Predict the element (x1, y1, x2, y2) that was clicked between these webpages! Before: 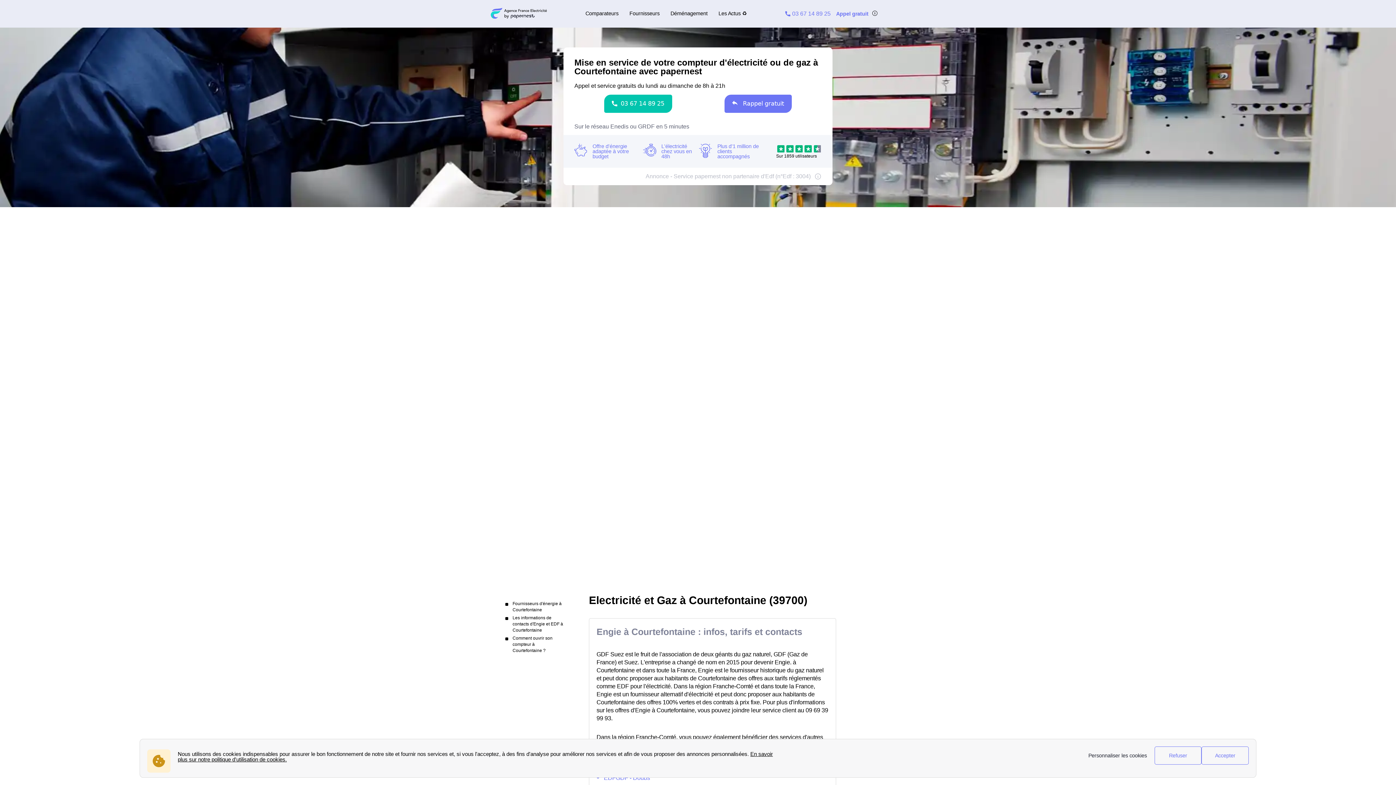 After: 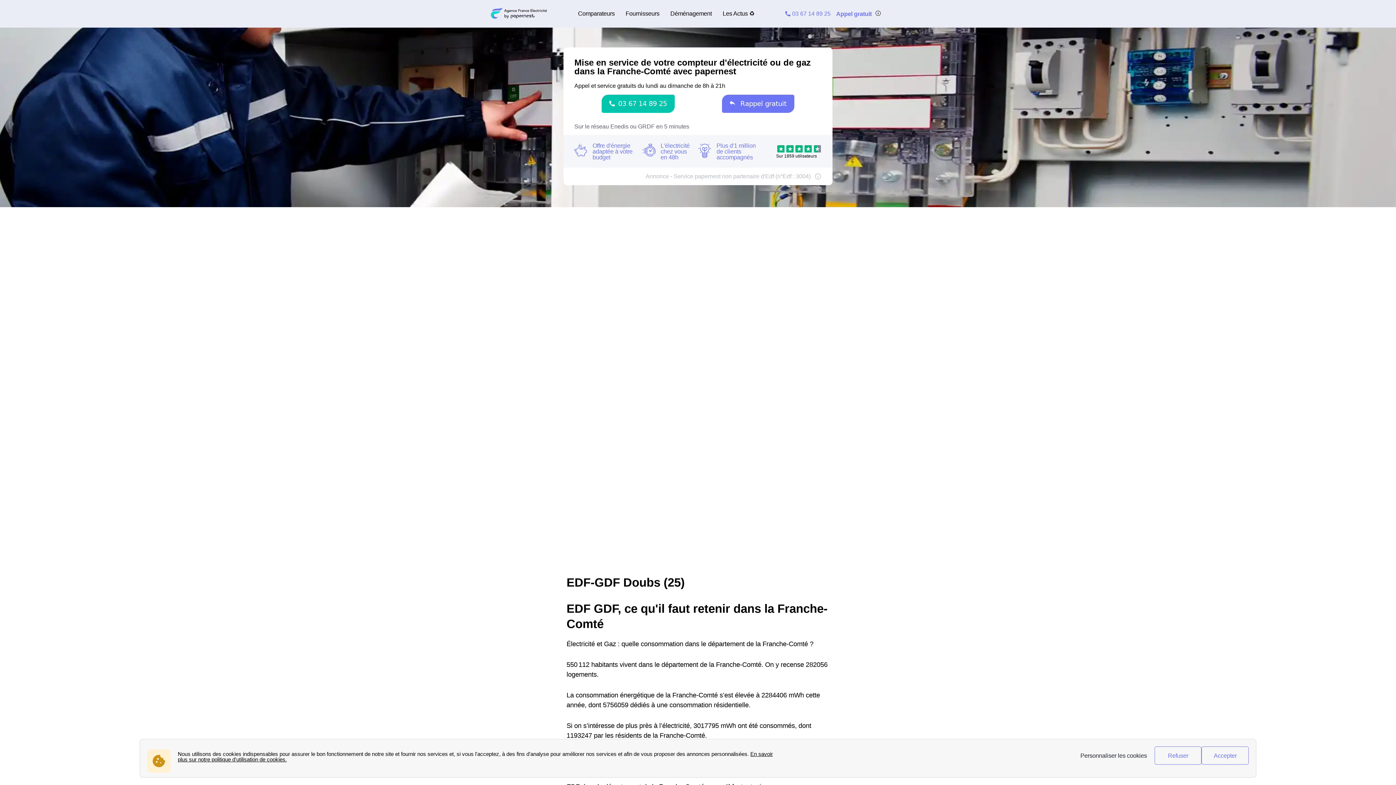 Action: bbox: (604, 774, 650, 781) label: EDFGDF - Doubs